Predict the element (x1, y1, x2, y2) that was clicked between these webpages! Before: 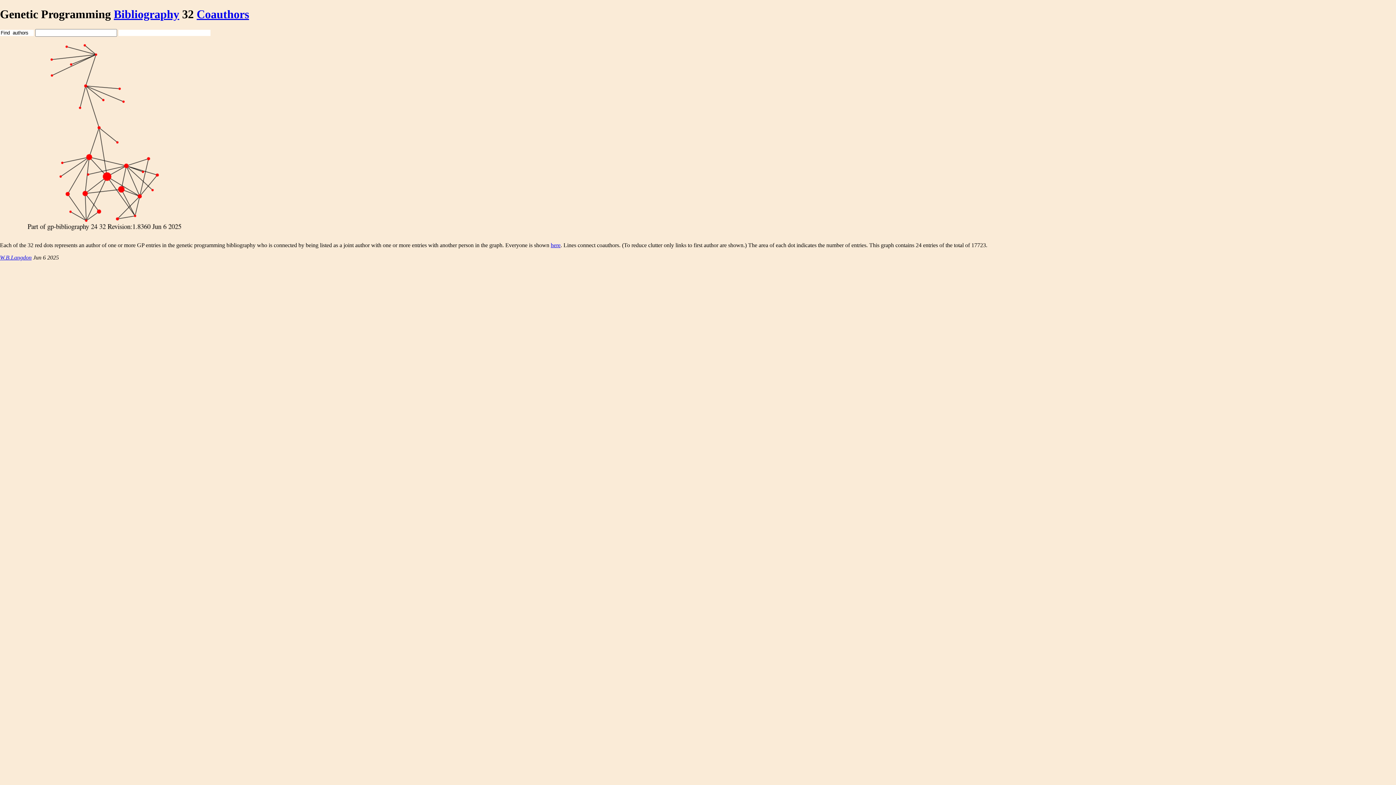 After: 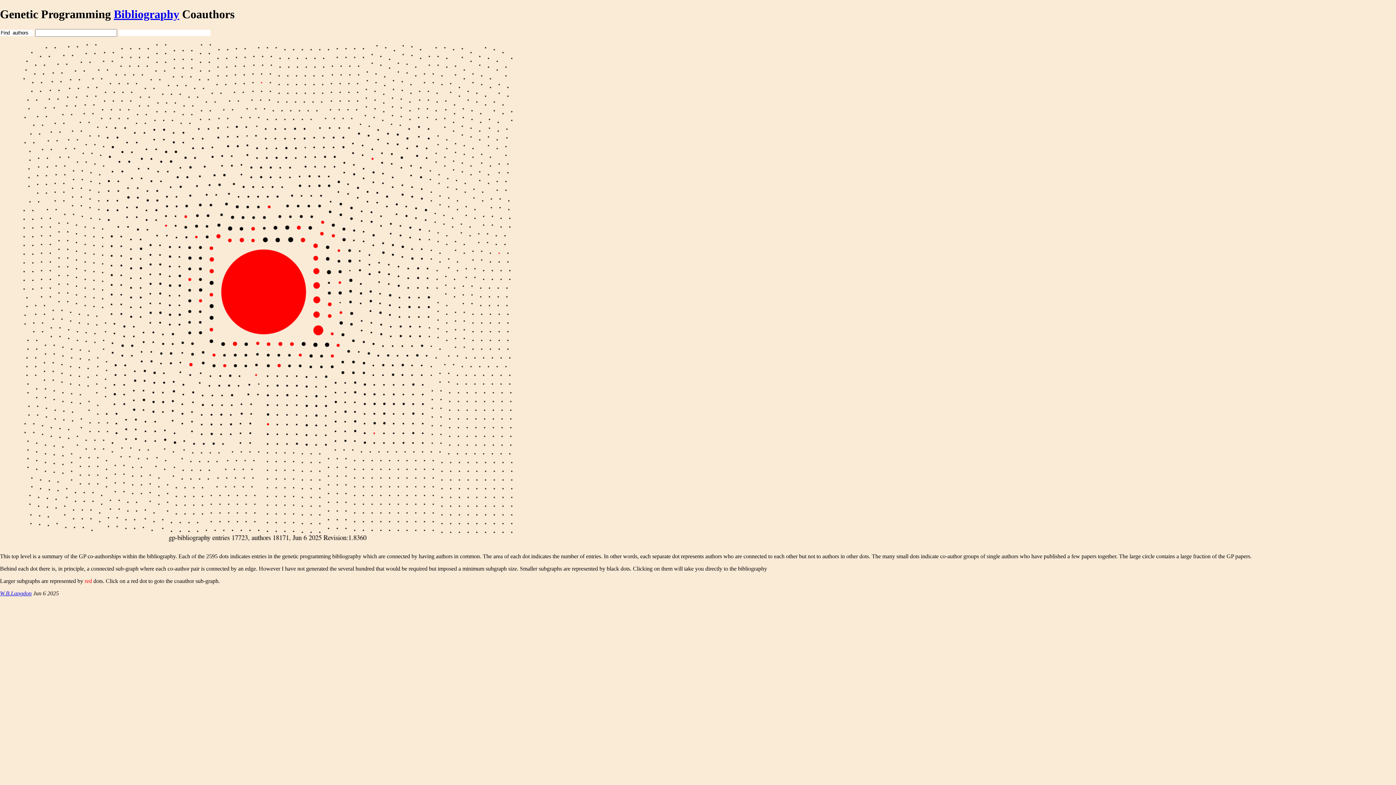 Action: label: Coauthors bbox: (196, 7, 249, 20)